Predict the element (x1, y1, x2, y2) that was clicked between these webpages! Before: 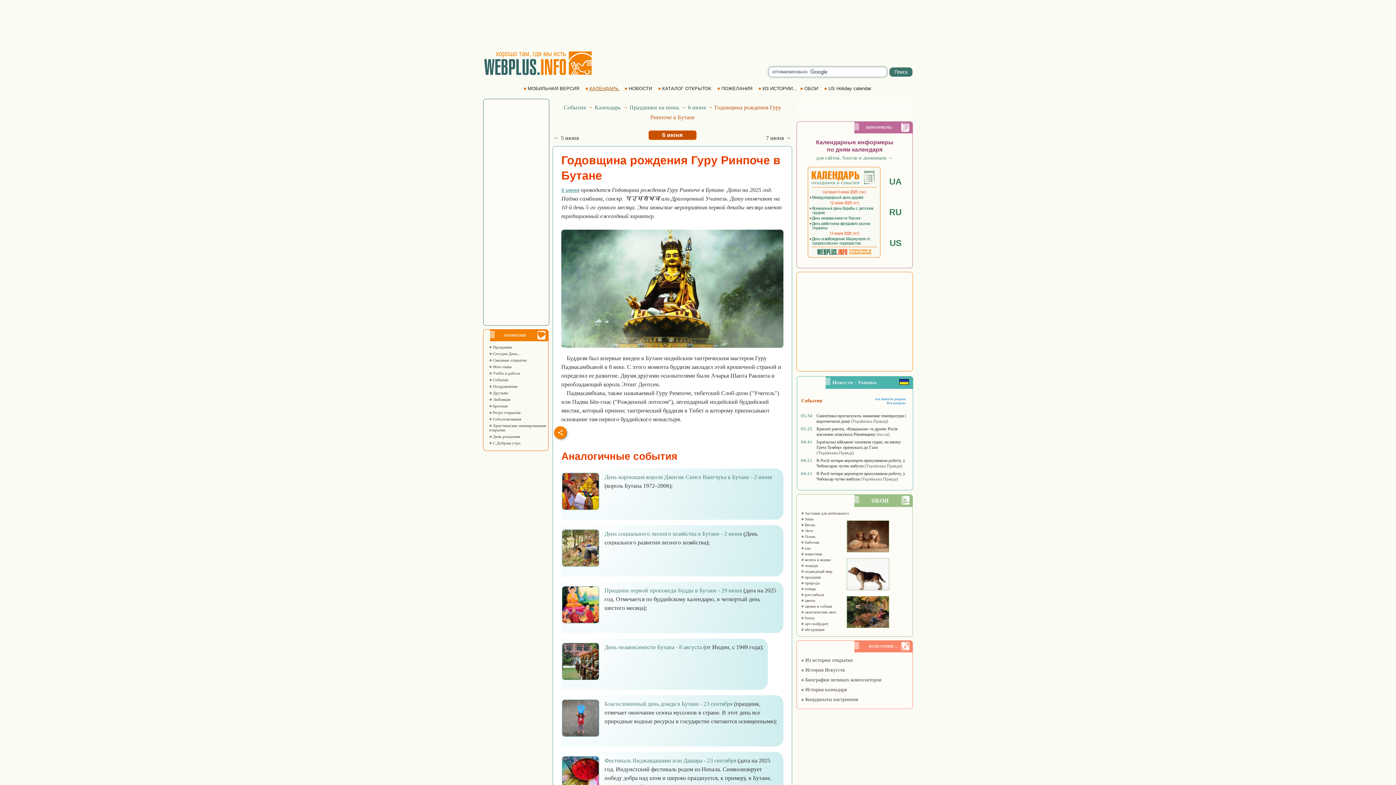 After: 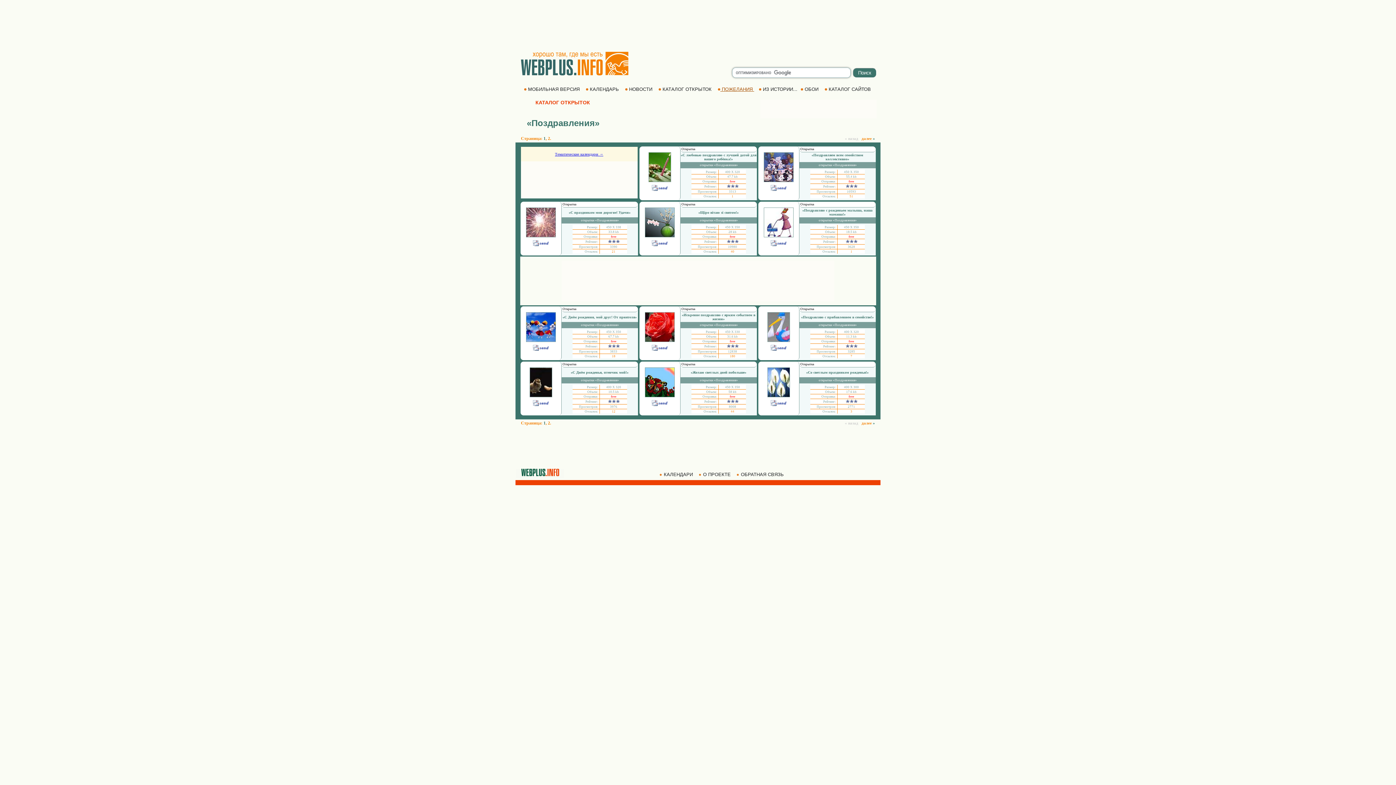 Action: bbox: (489, 384, 517, 388) label:  Поздравления